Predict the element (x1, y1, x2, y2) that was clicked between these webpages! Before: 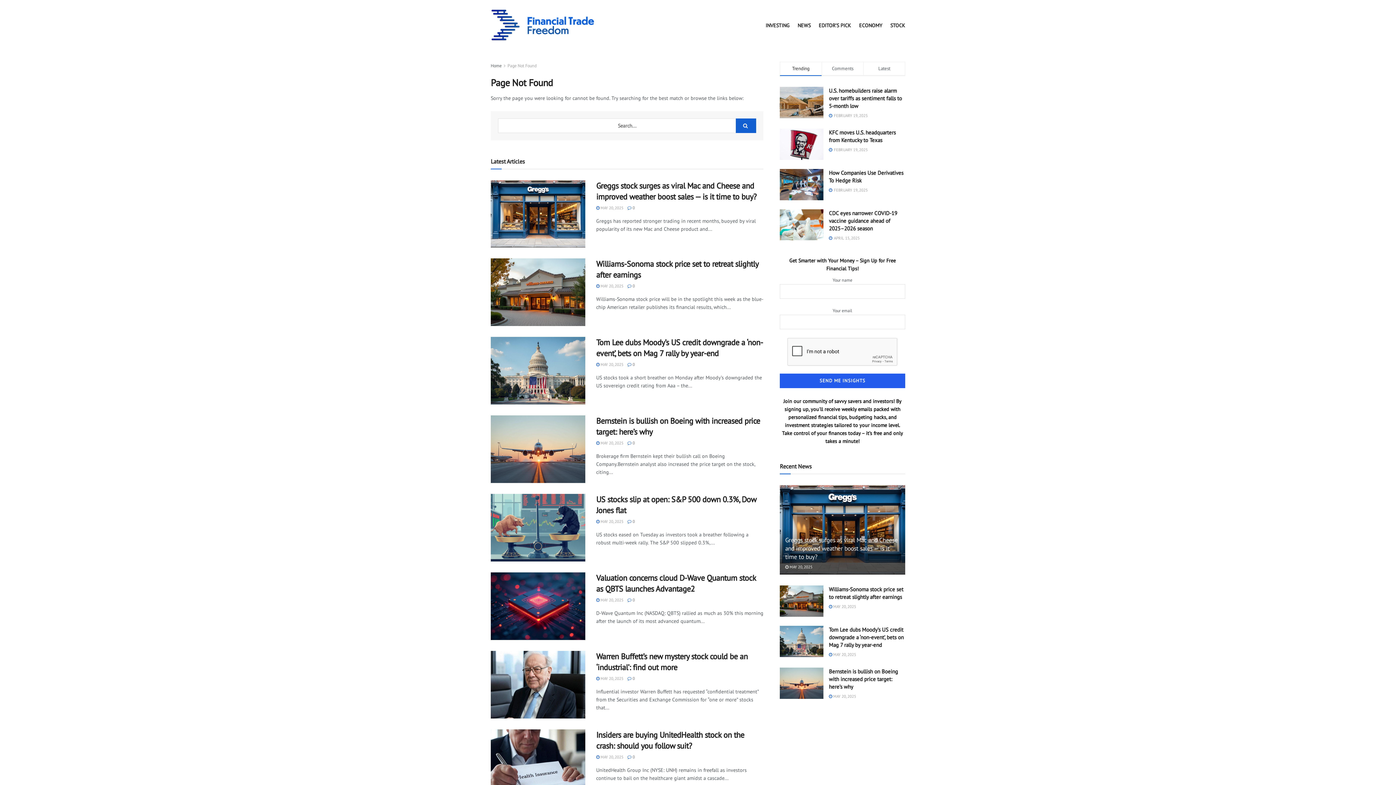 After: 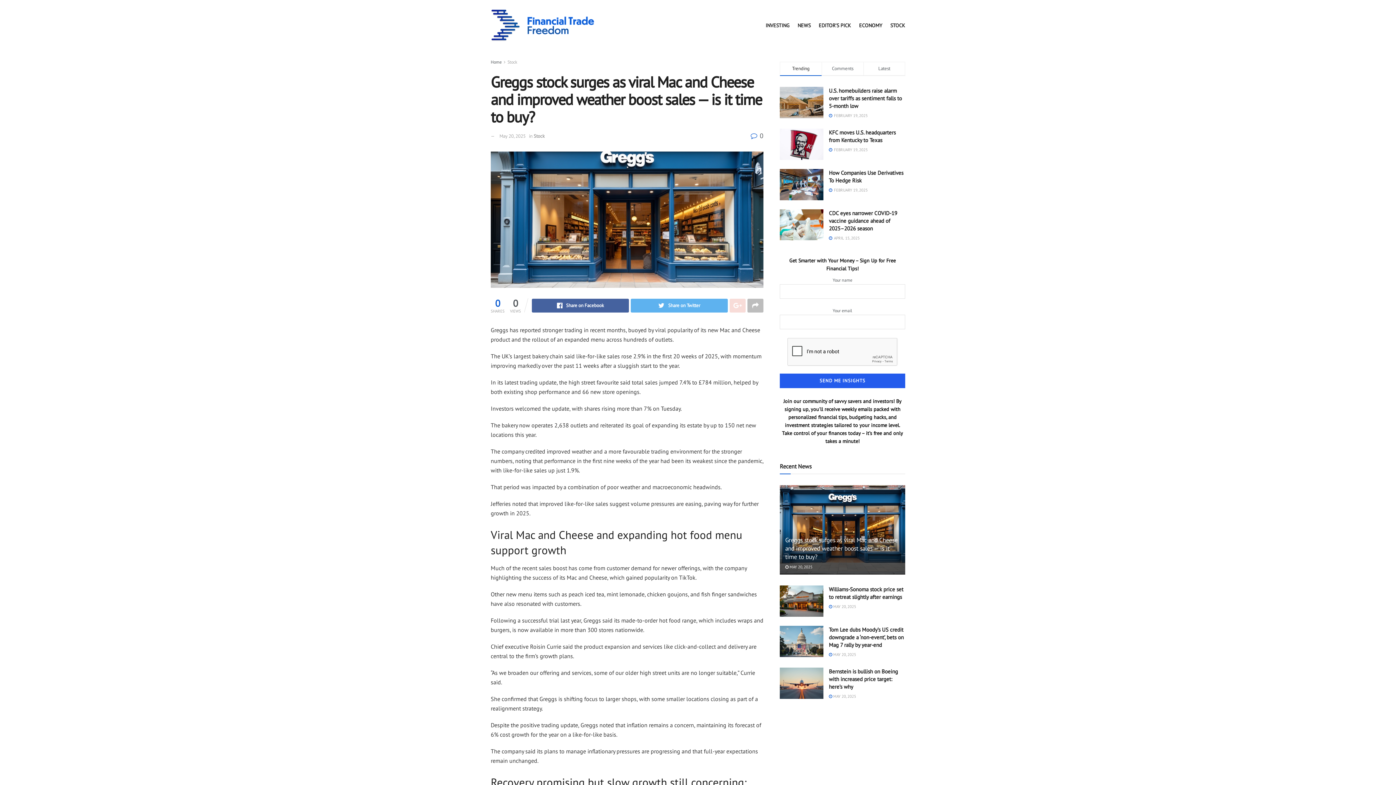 Action: label:  MAY 20, 2025 bbox: (785, 564, 812, 569)